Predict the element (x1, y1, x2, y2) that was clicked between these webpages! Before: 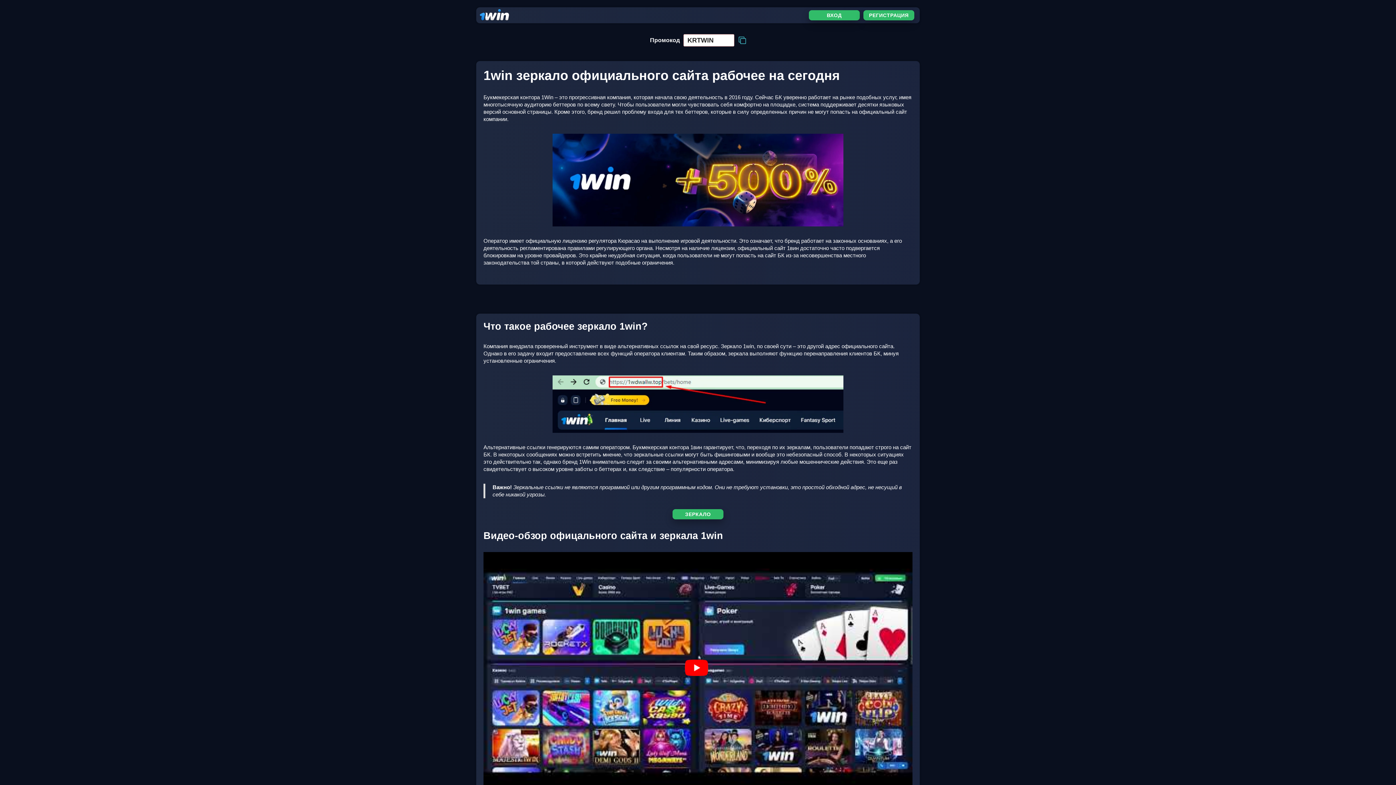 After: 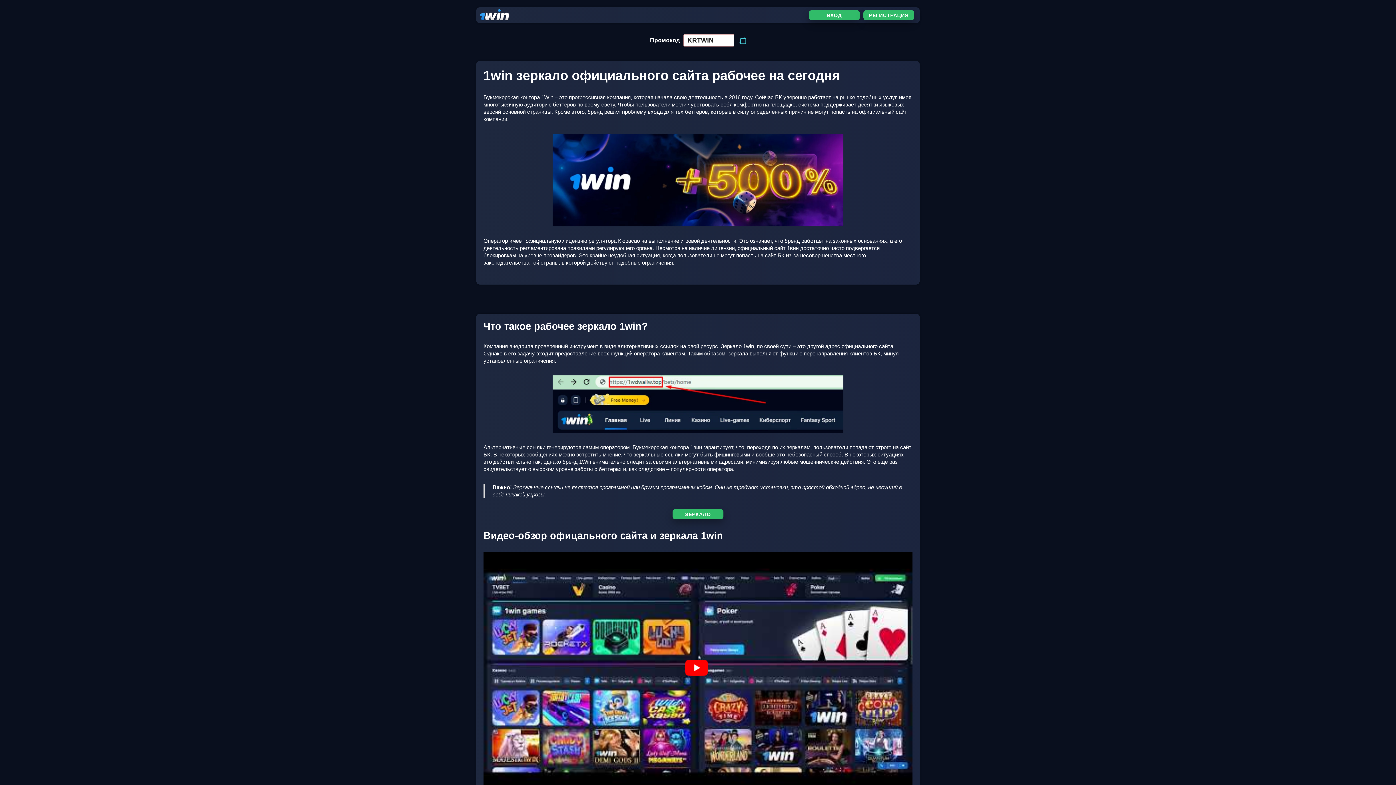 Action: bbox: (480, 15, 509, 21)